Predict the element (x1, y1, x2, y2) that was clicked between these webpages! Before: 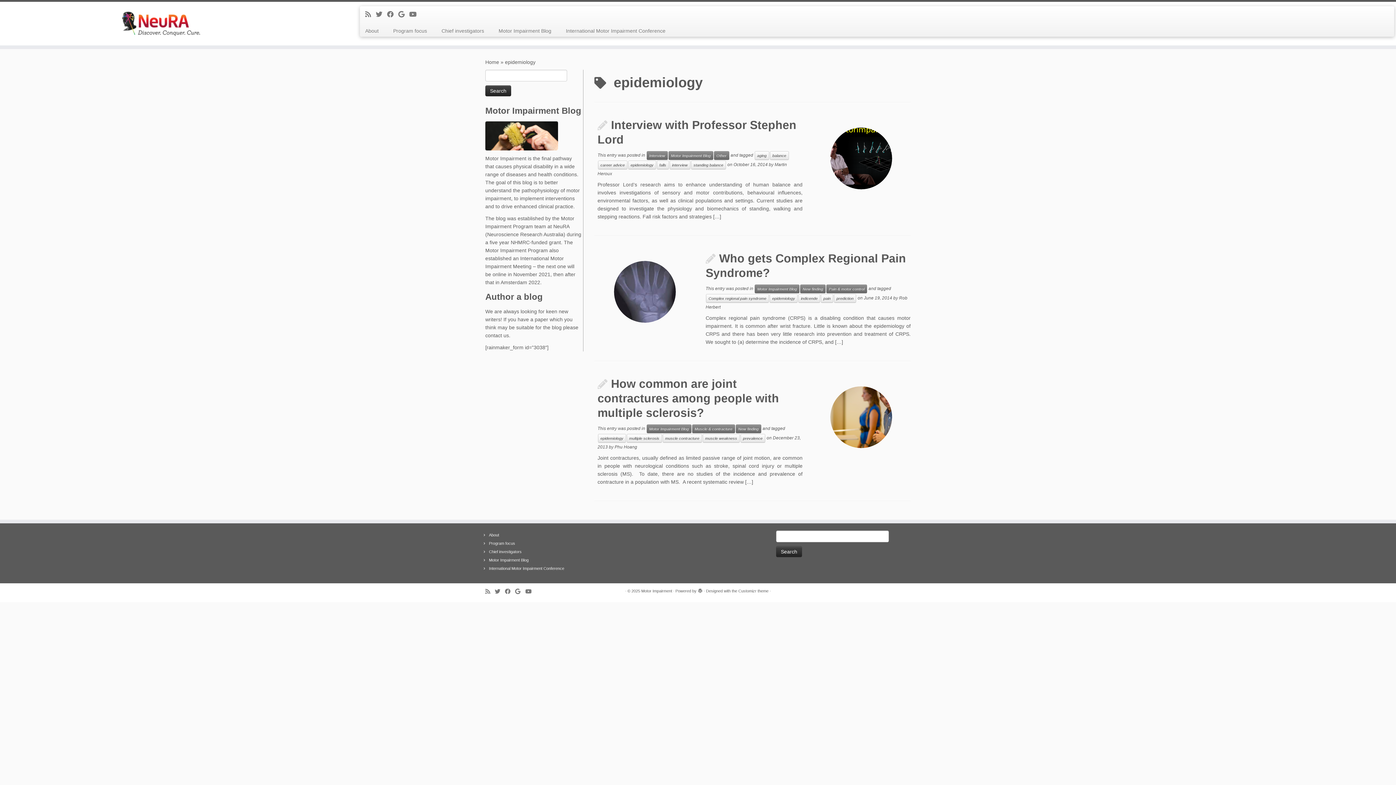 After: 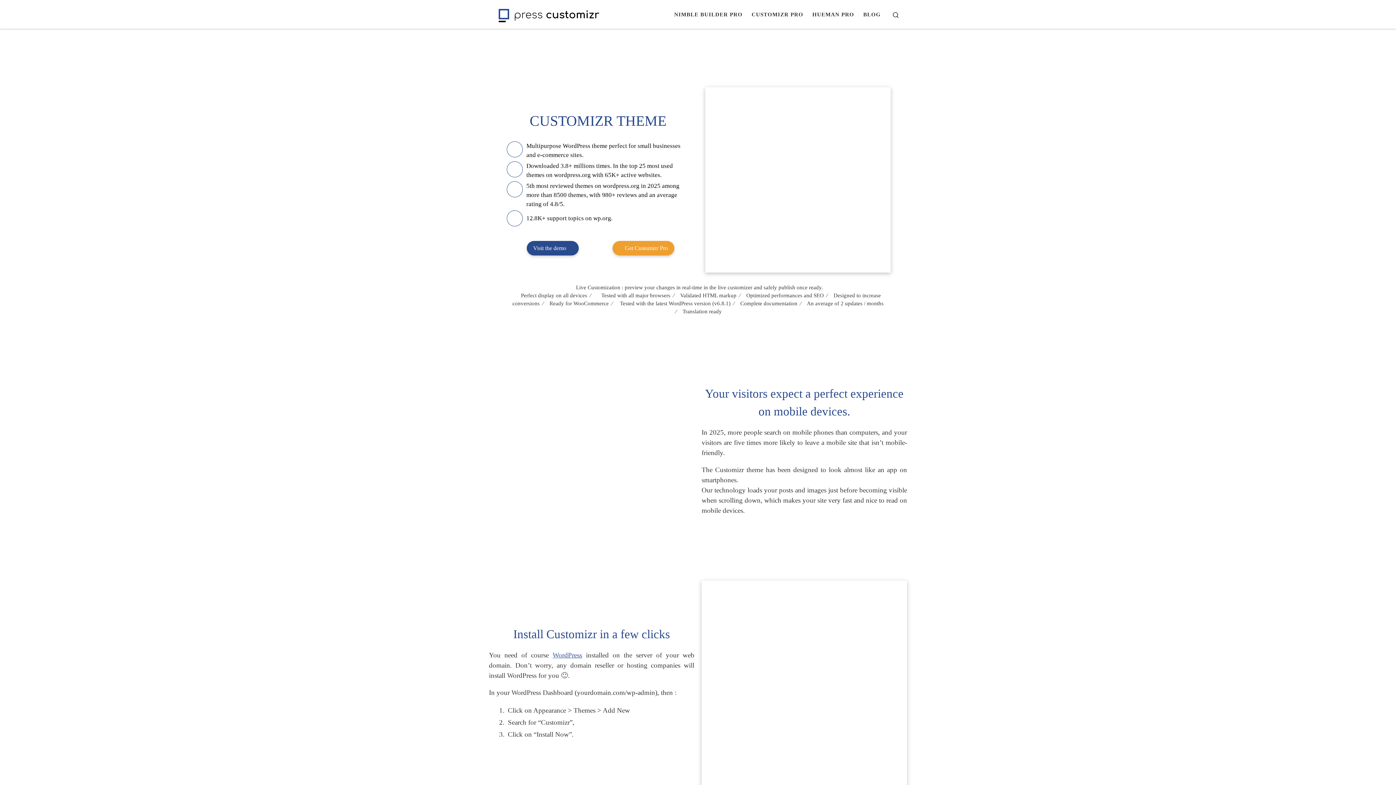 Action: bbox: (738, 587, 768, 595) label: Customizr theme